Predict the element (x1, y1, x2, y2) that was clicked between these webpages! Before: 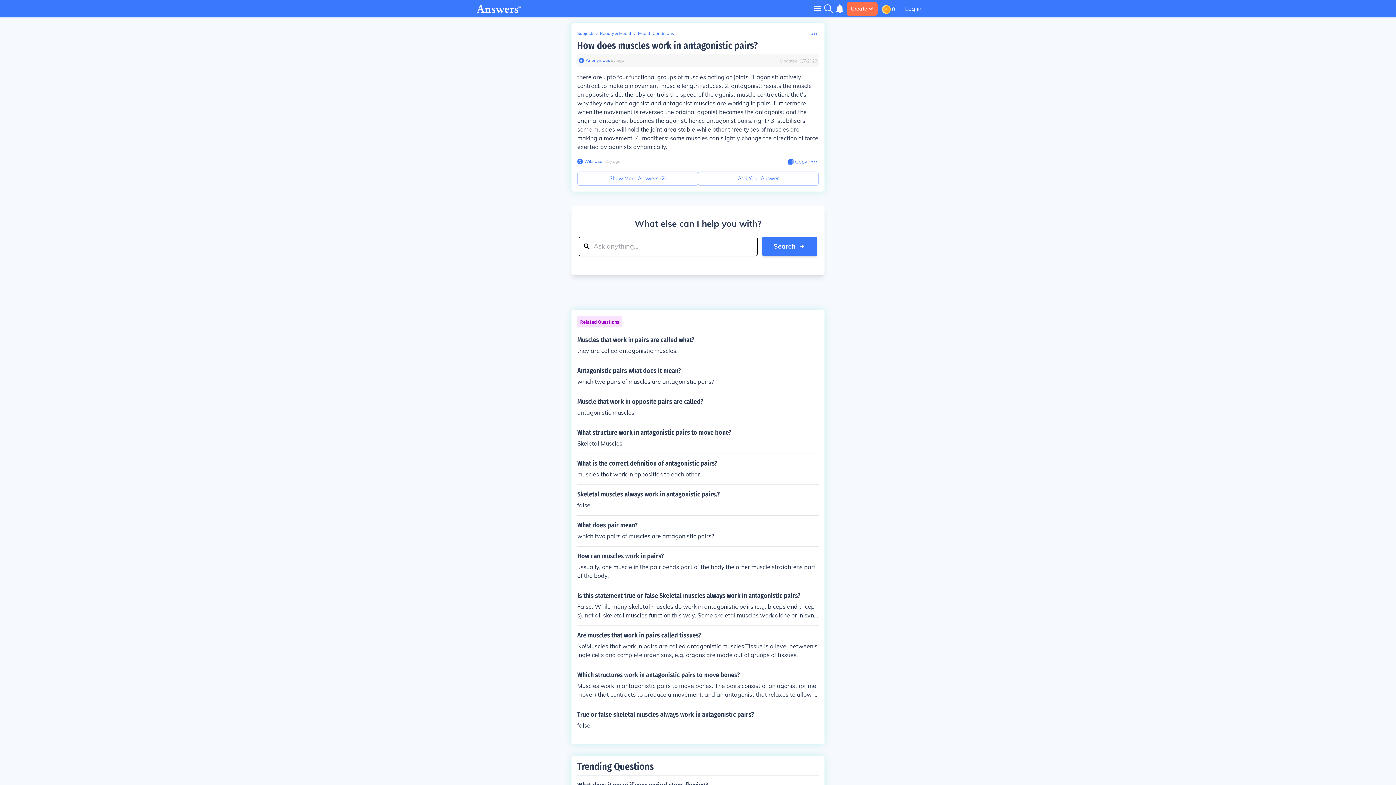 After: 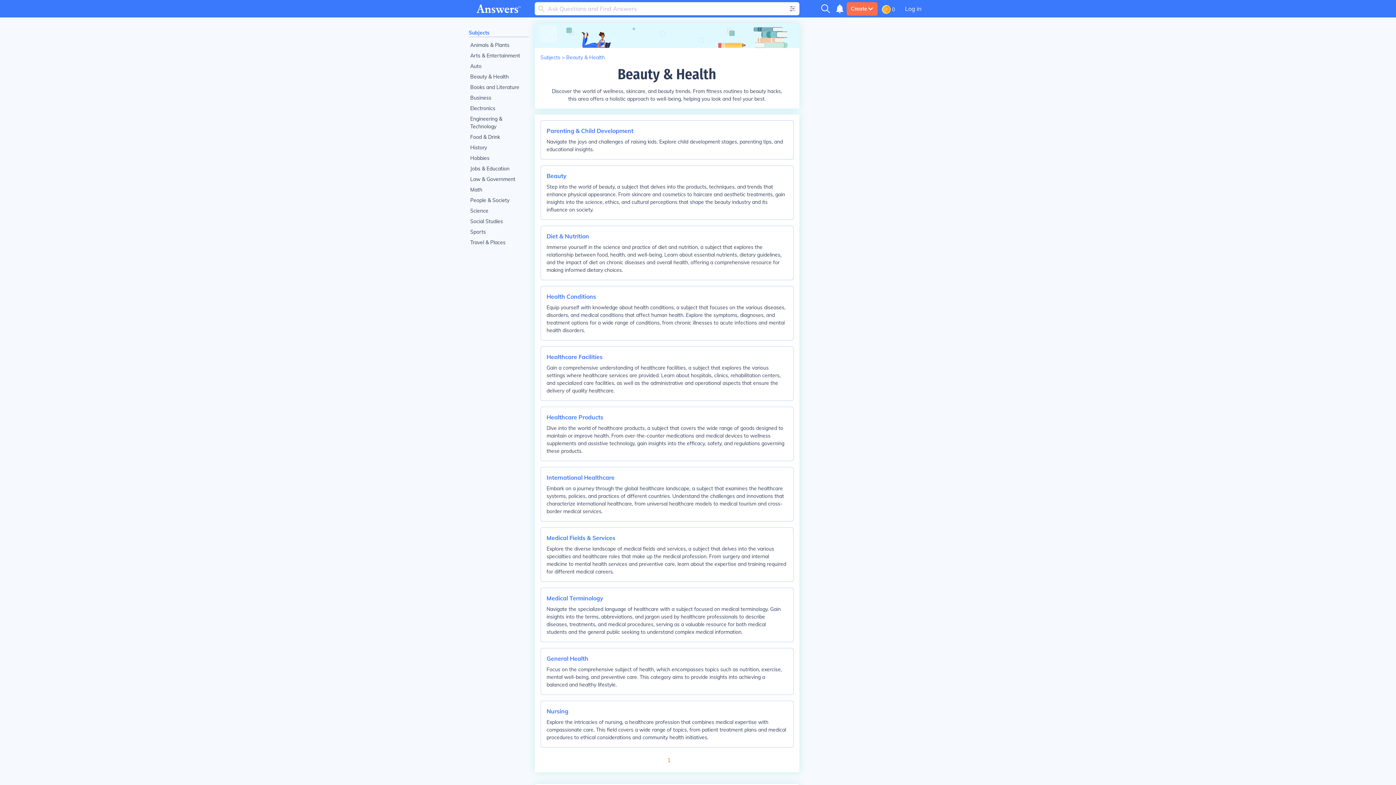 Action: label: Beauty & Health bbox: (600, 30, 632, 36)